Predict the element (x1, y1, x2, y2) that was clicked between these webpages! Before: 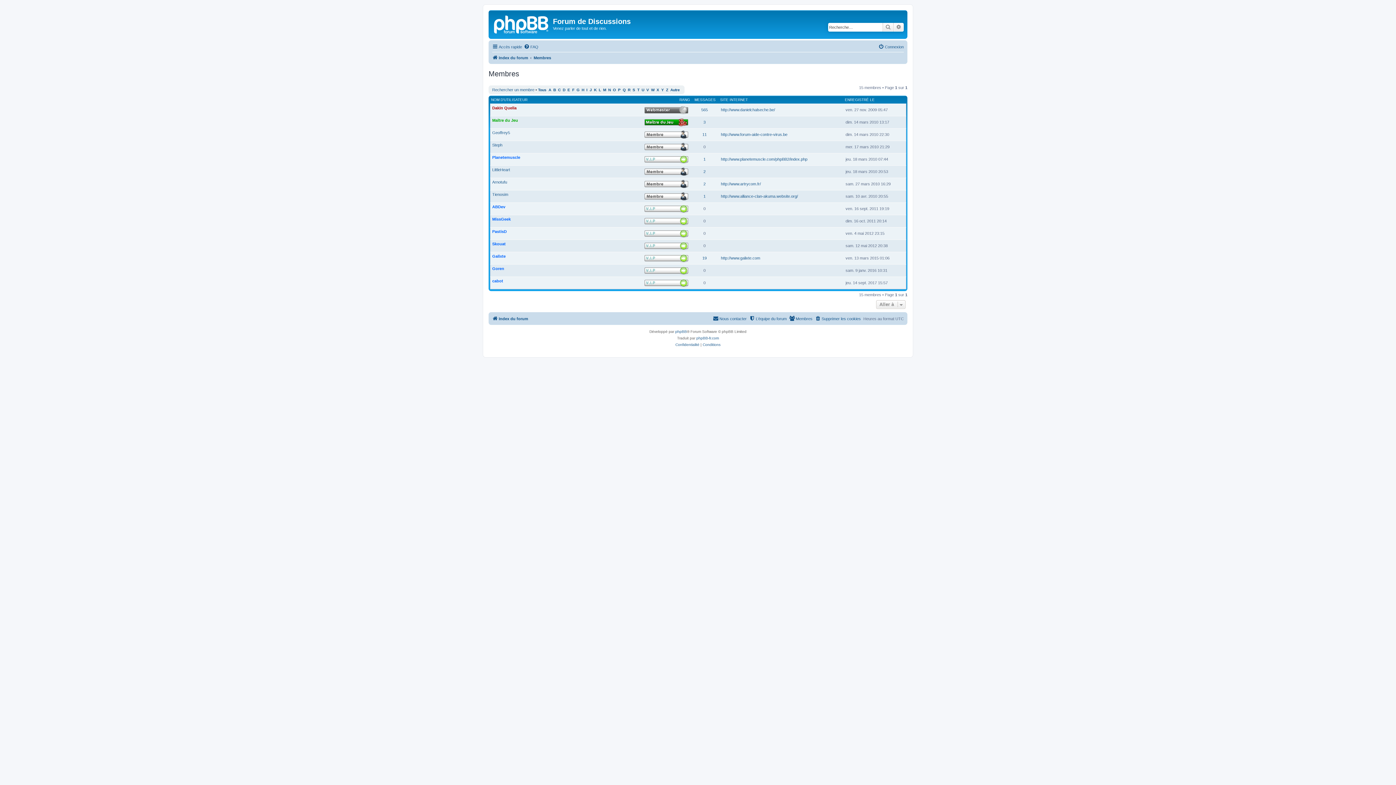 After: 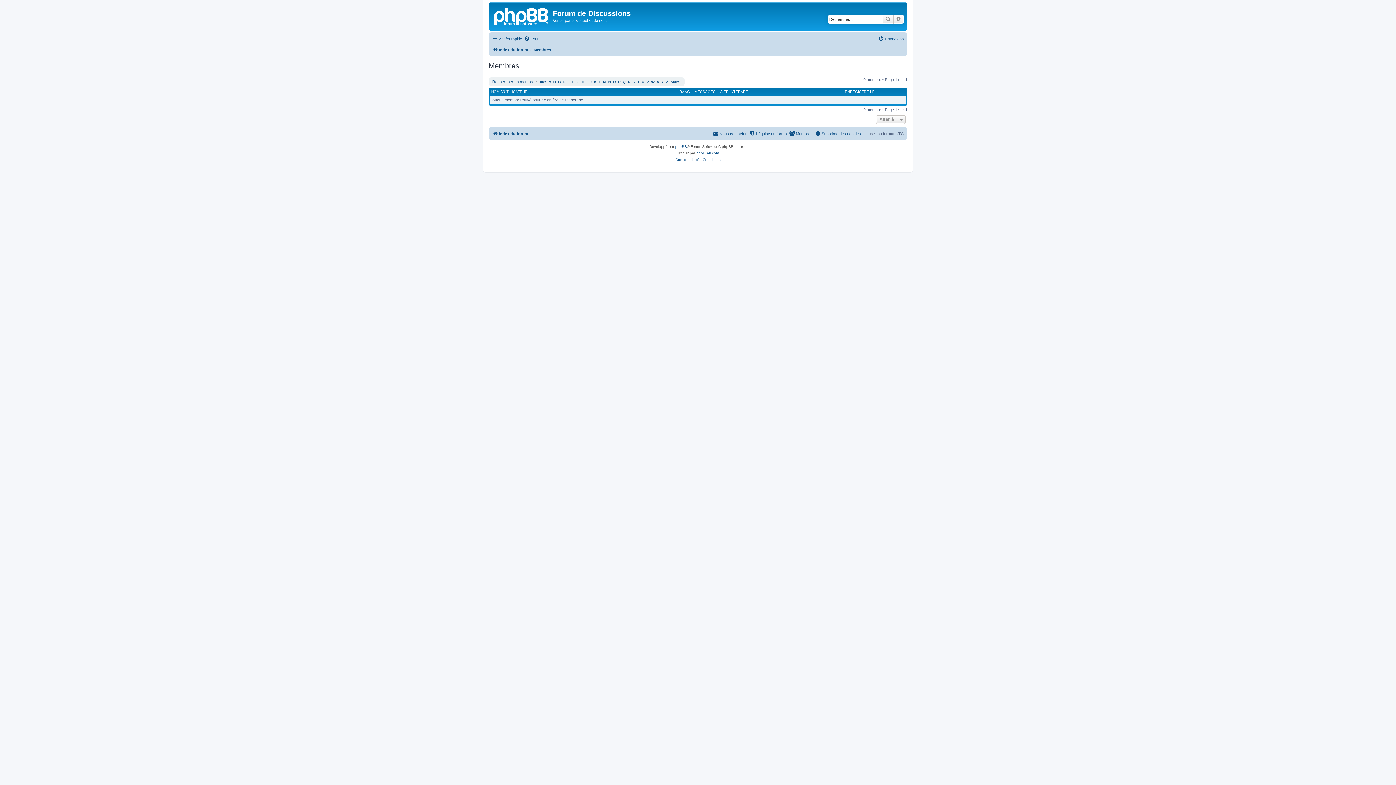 Action: label: R bbox: (628, 87, 630, 91)